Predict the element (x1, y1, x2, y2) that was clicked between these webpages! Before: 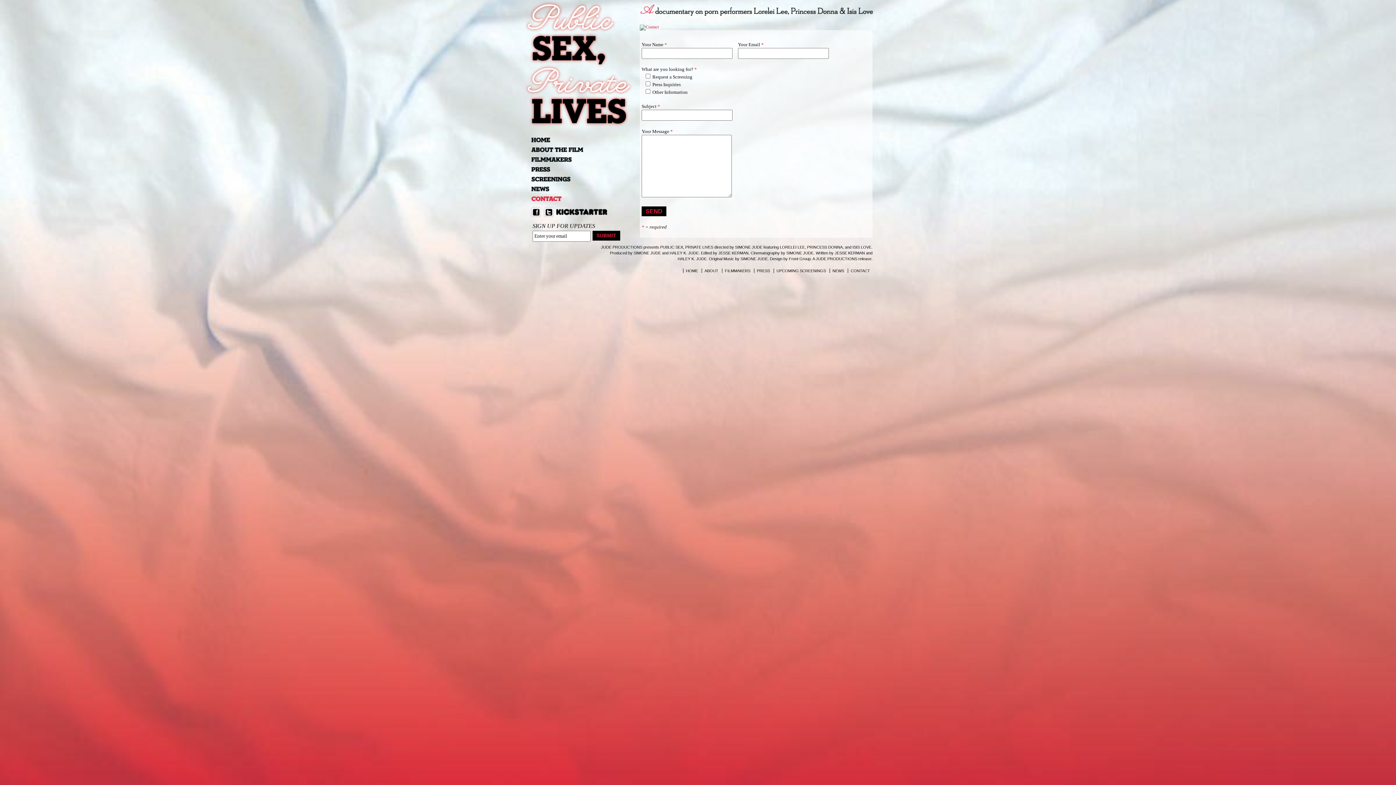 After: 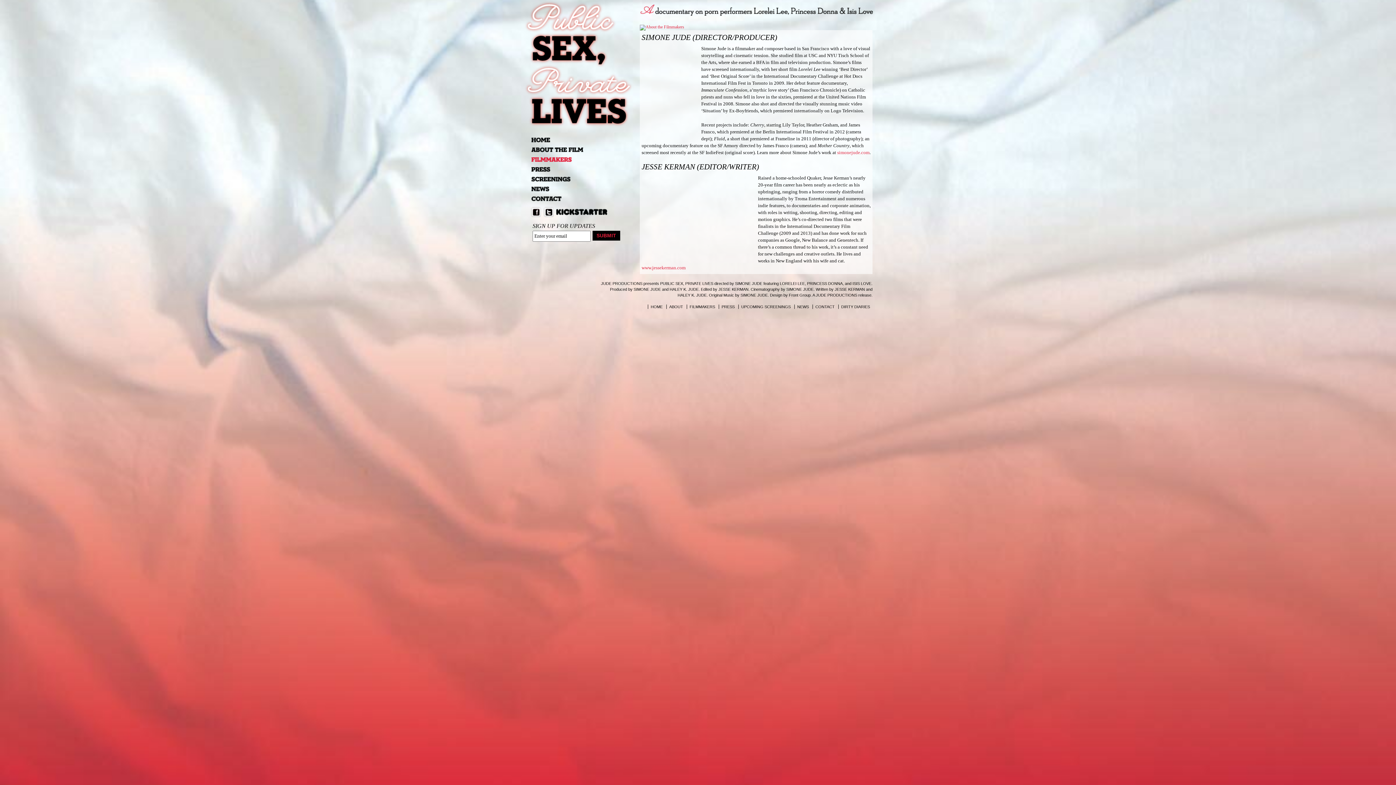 Action: label: FILMMAKERS bbox: (725, 268, 750, 272)